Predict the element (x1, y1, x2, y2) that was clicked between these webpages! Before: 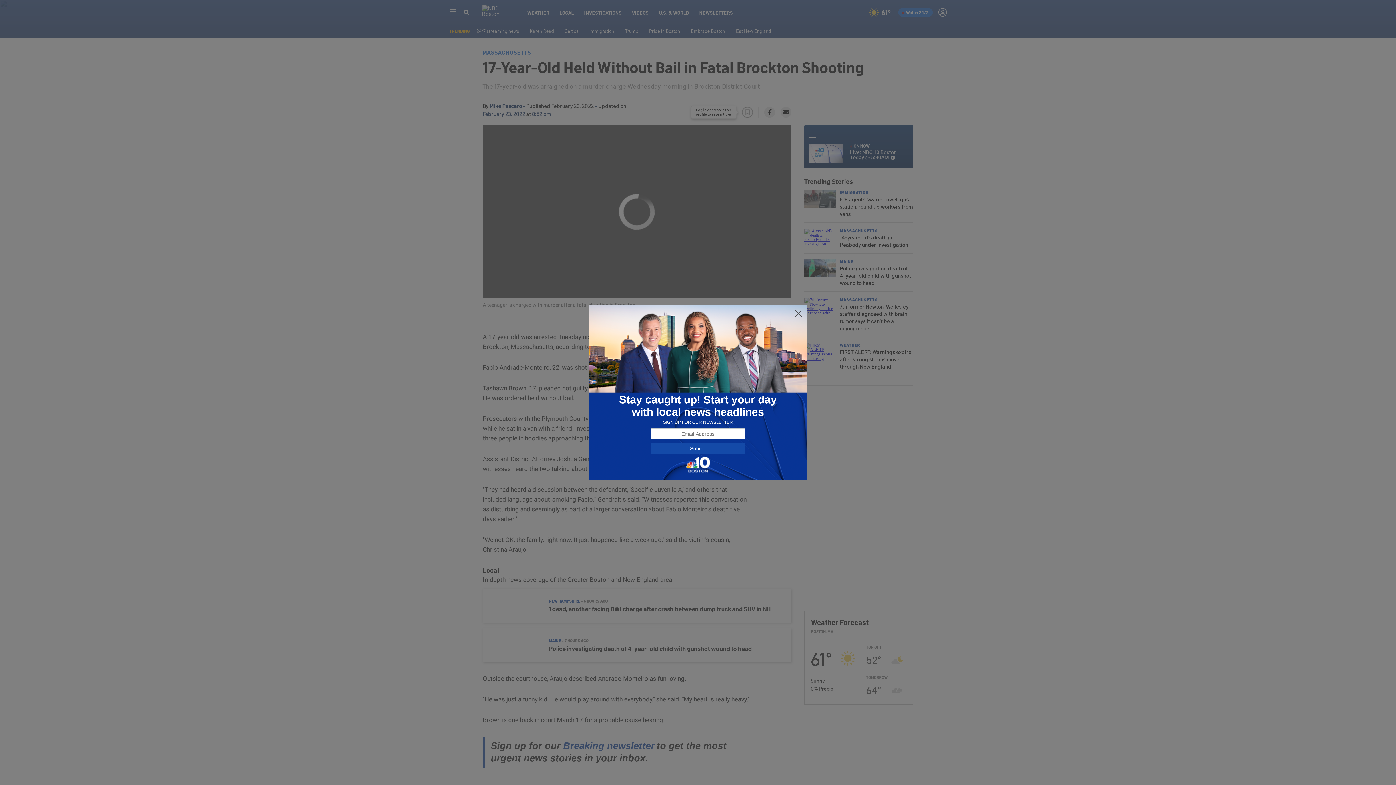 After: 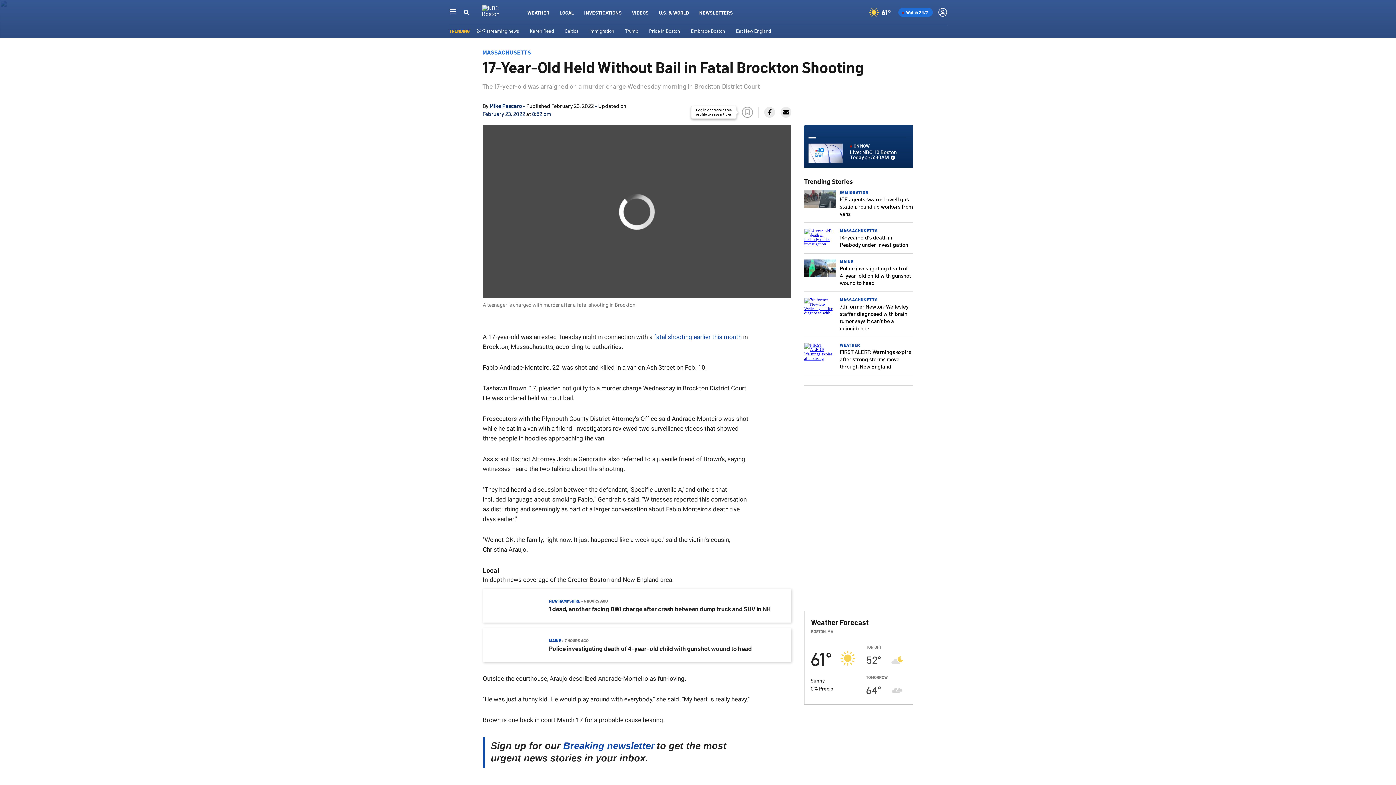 Action: bbox: (794, 309, 802, 318)